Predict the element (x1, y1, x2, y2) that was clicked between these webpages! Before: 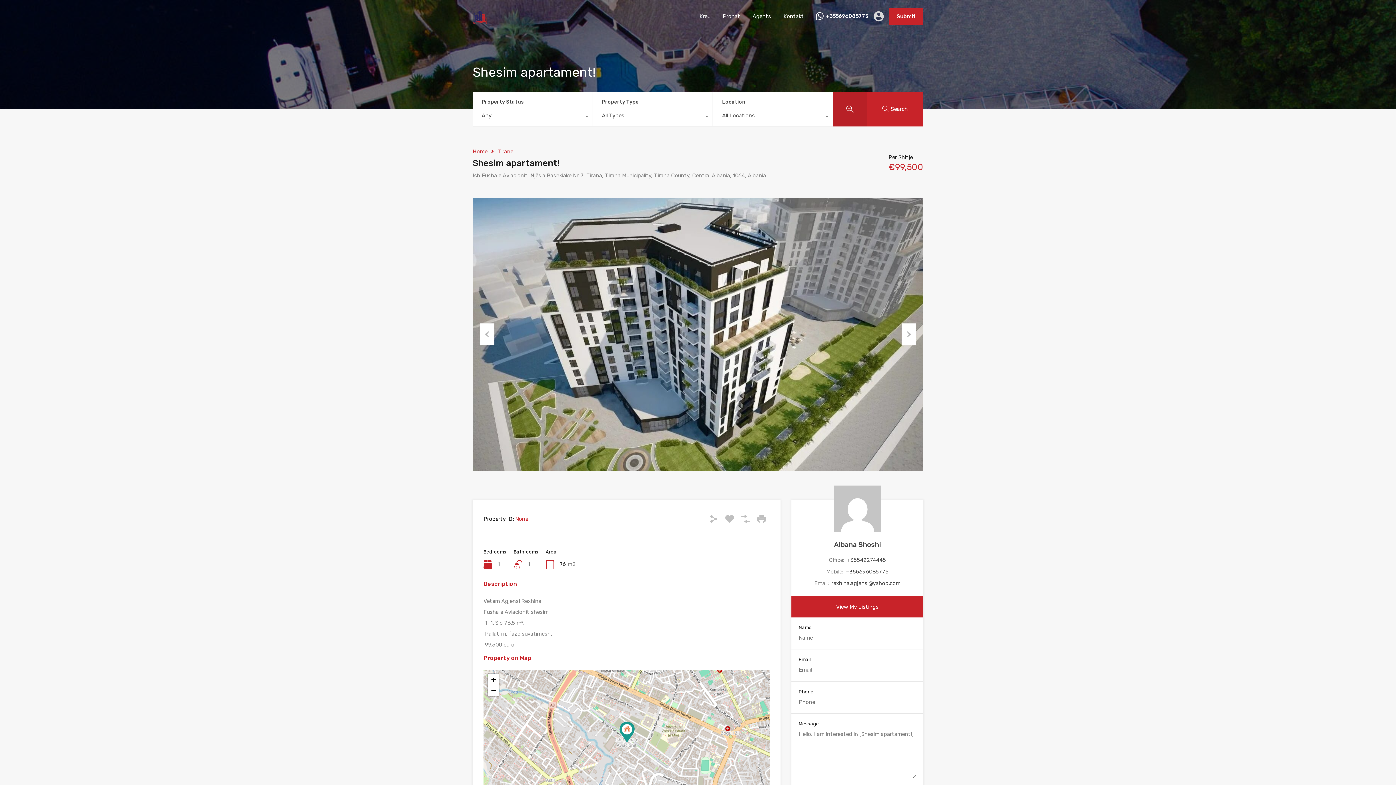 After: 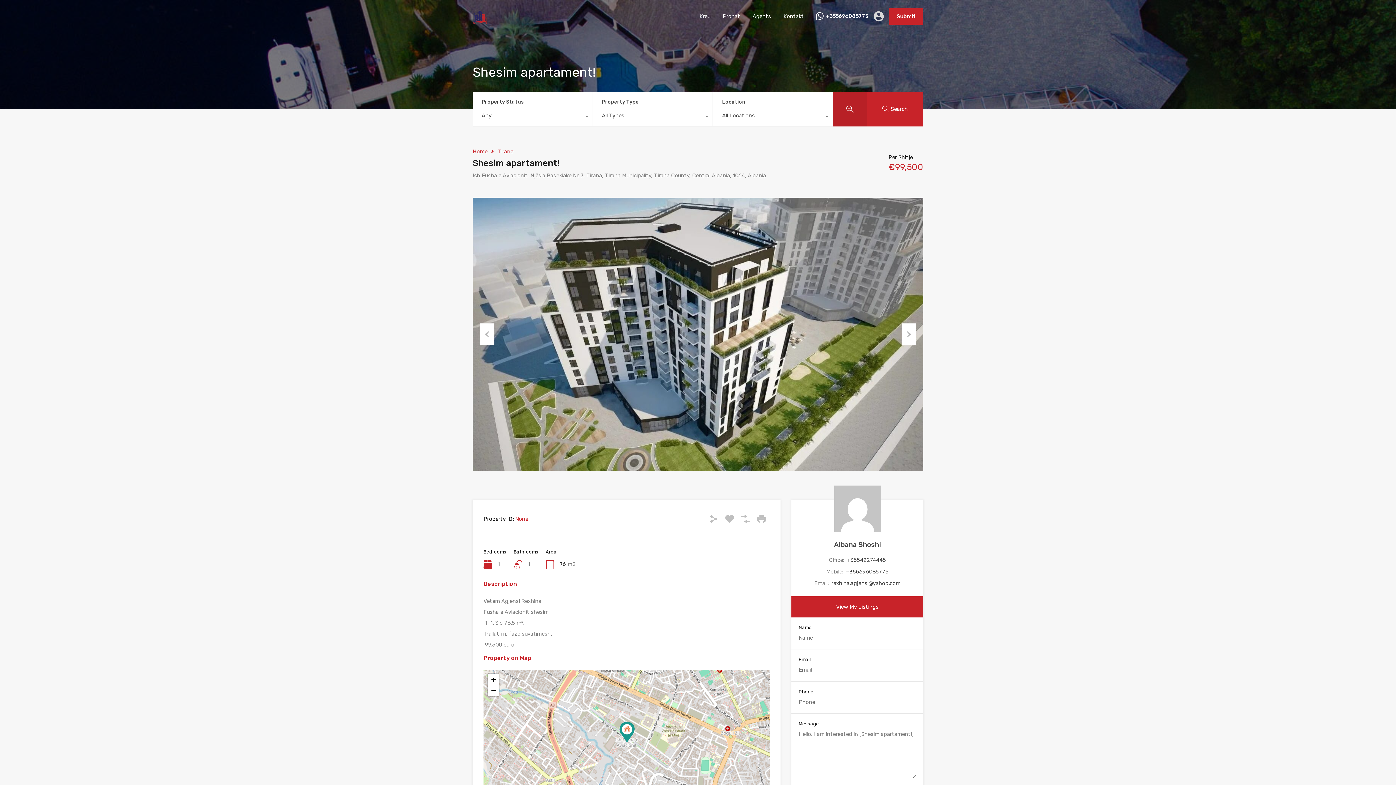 Action: bbox: (834, 540, 881, 548) label: Albana Shoshi